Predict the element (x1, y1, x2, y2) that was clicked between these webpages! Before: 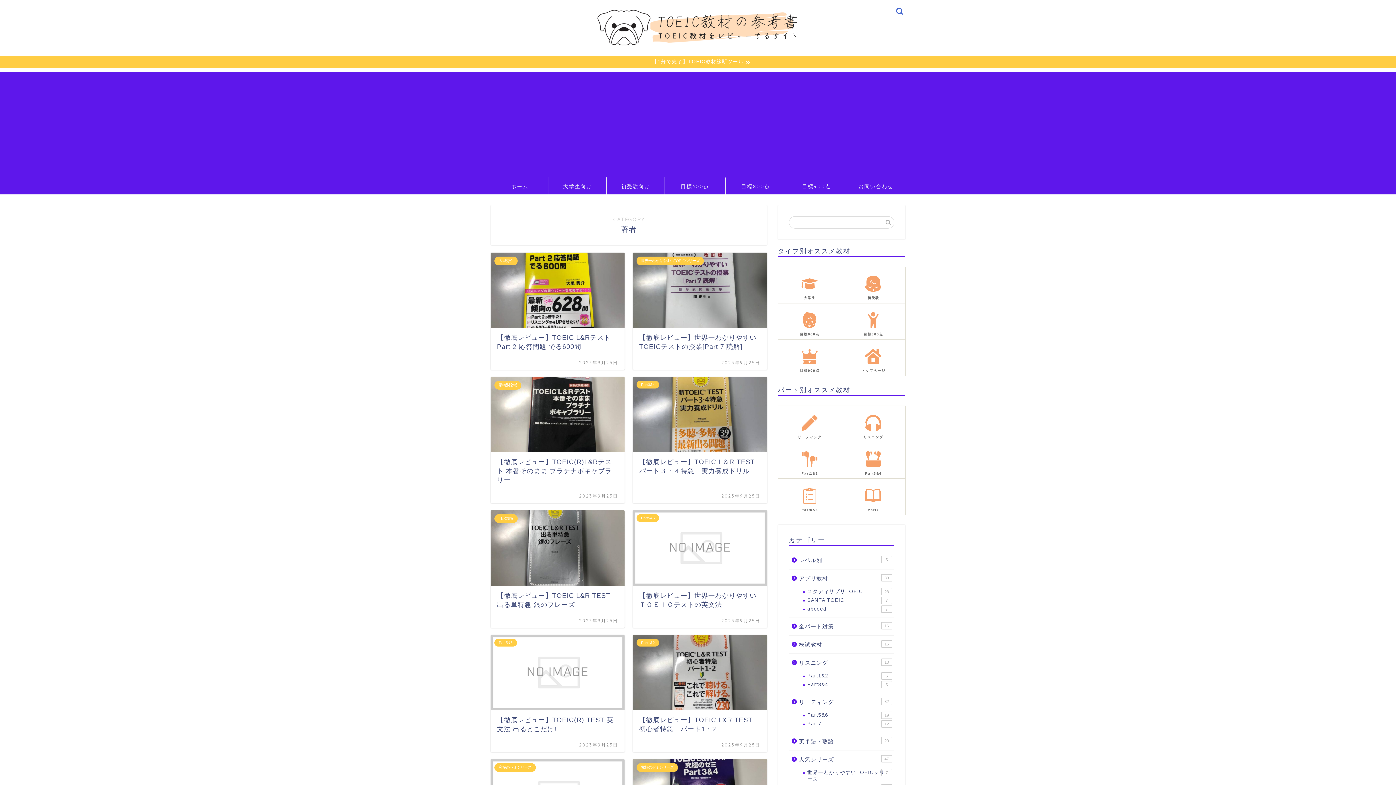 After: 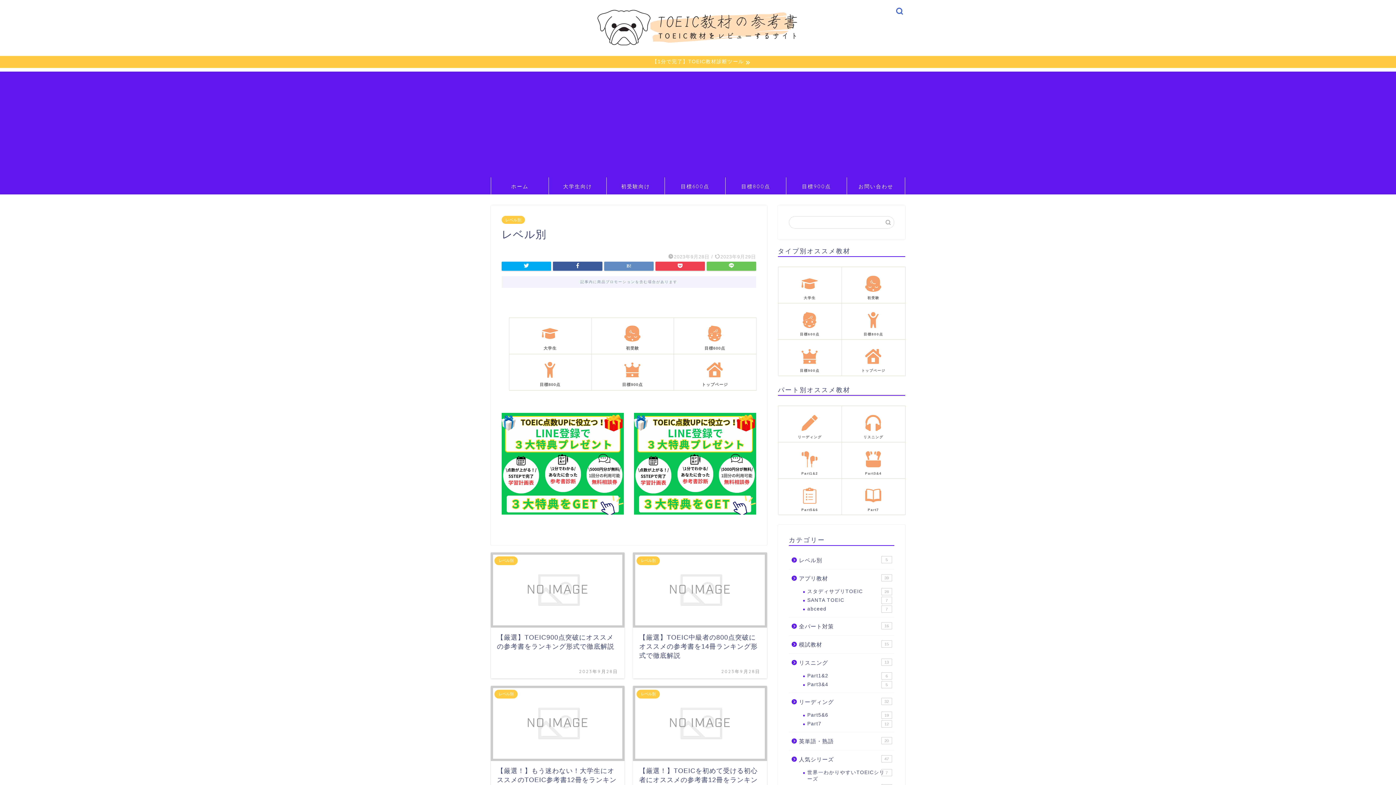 Action: label: レベル別
5 bbox: (789, 551, 893, 569)